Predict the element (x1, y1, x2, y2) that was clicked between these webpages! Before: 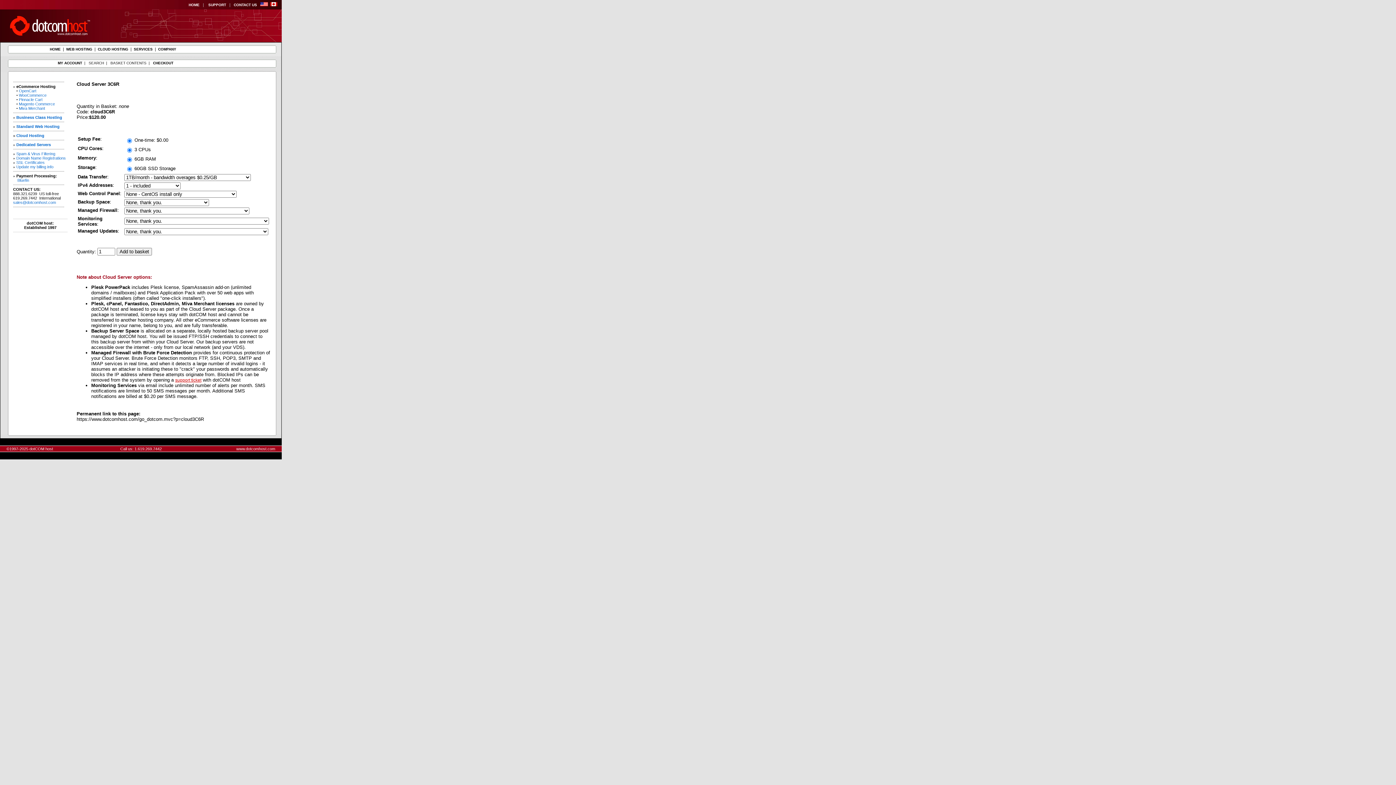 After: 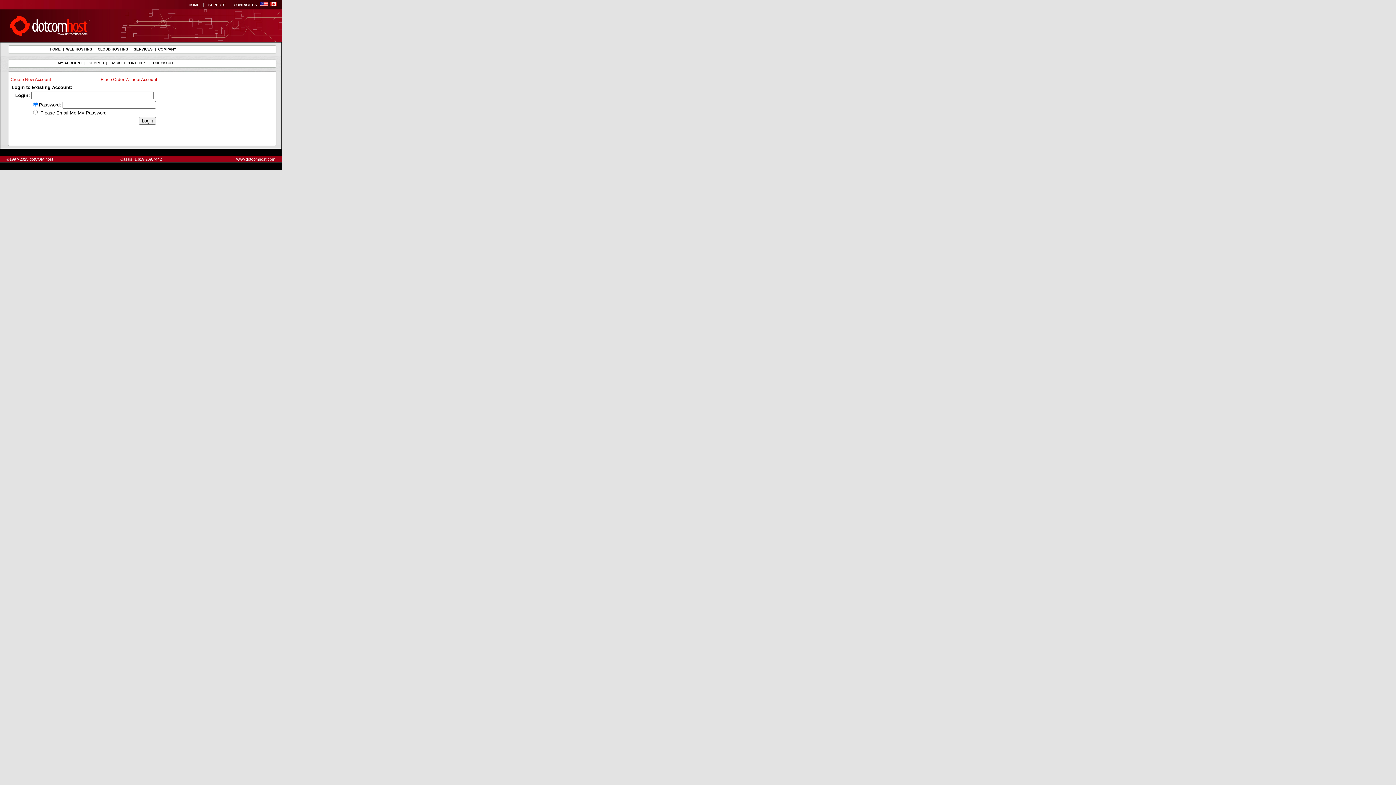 Action: label: CHECKOUT bbox: (153, 60, 173, 65)